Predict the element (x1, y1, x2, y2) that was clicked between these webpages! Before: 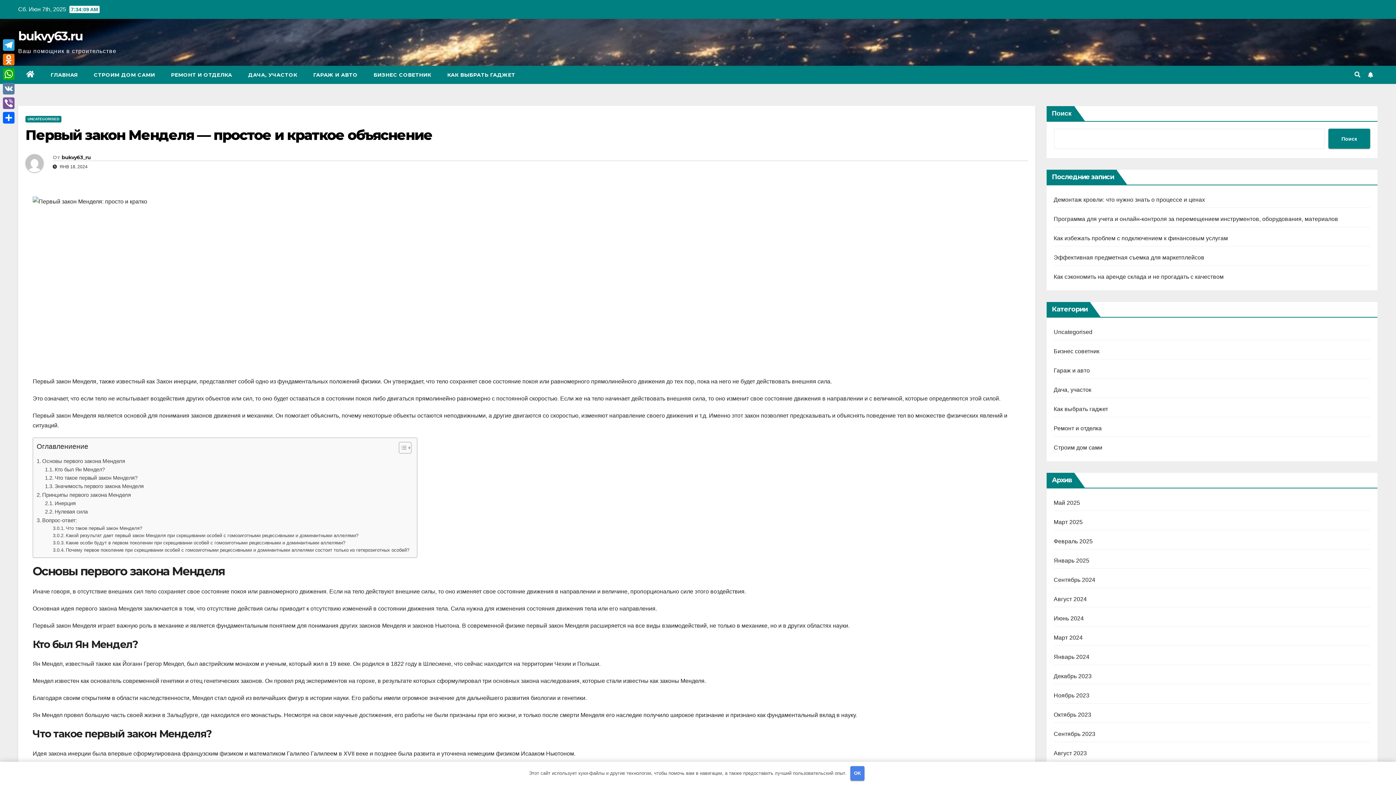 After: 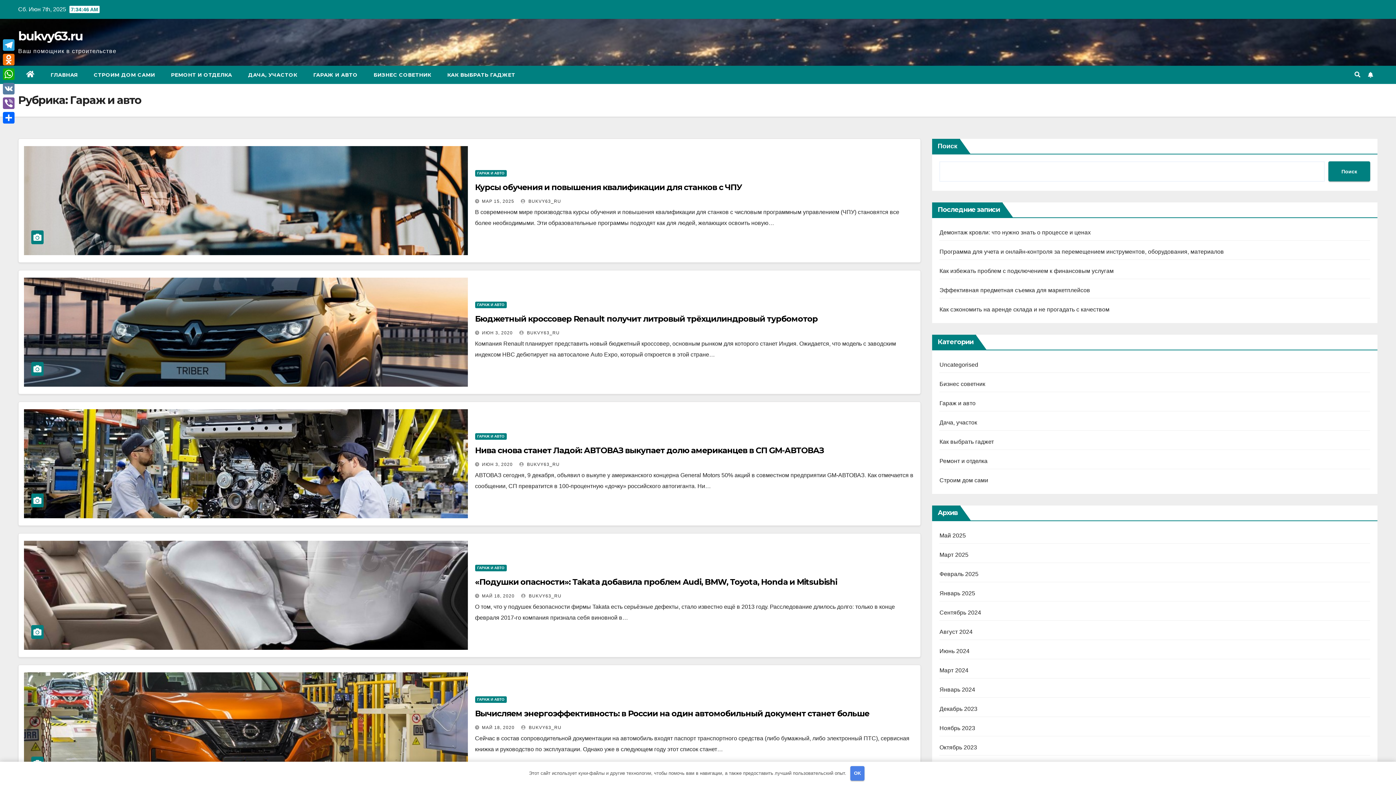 Action: bbox: (305, 65, 365, 84) label: ГАРАЖ И АВТО